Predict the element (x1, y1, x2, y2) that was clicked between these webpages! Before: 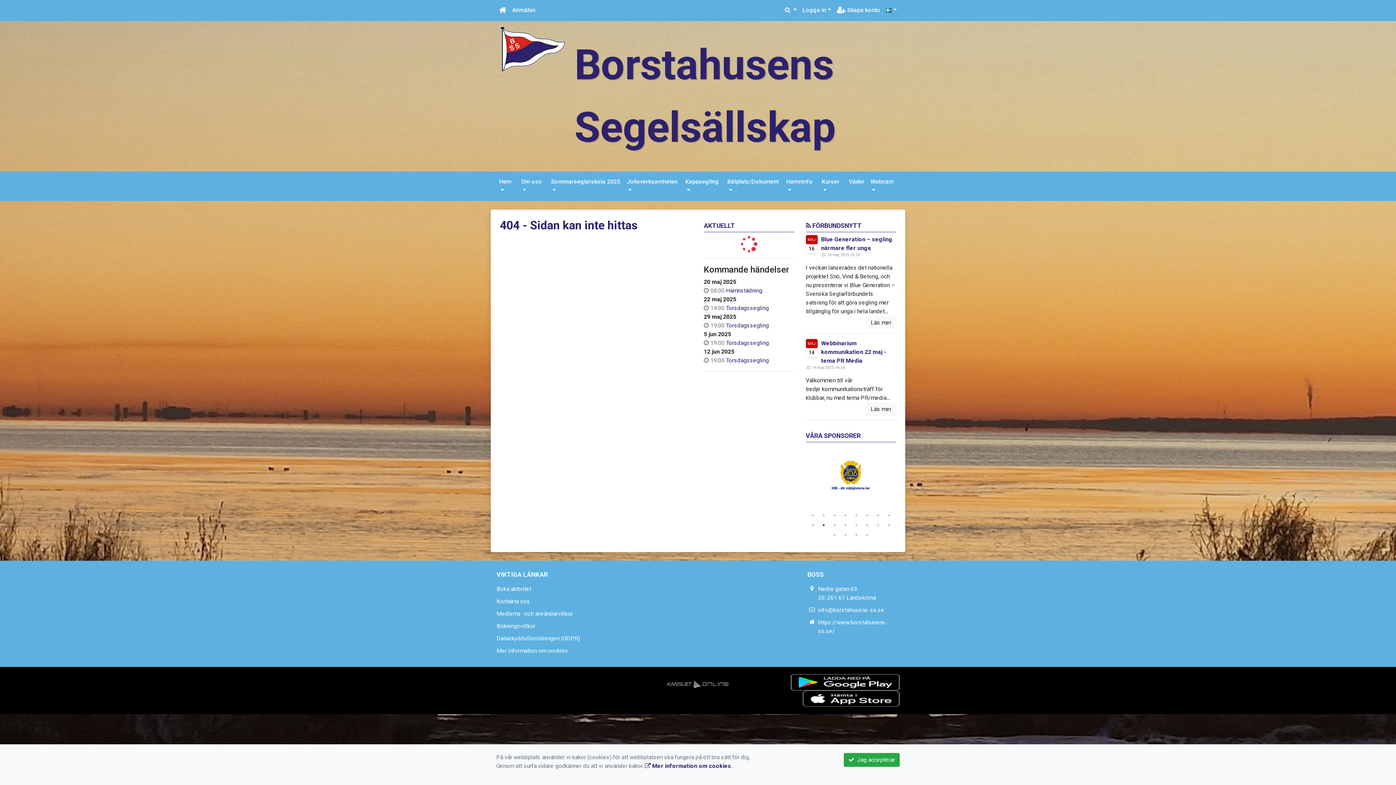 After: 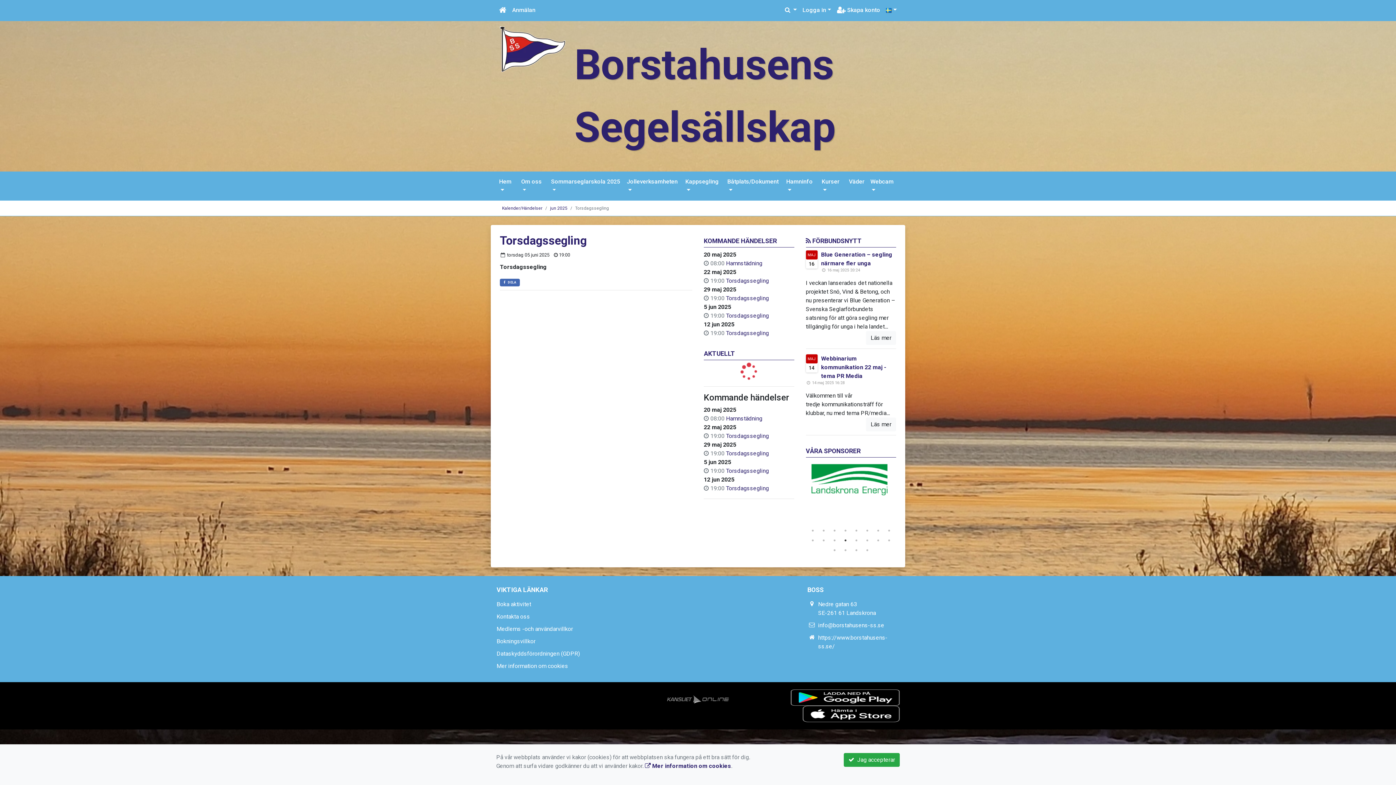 Action: bbox: (726, 339, 769, 346) label: Torsdagssegling